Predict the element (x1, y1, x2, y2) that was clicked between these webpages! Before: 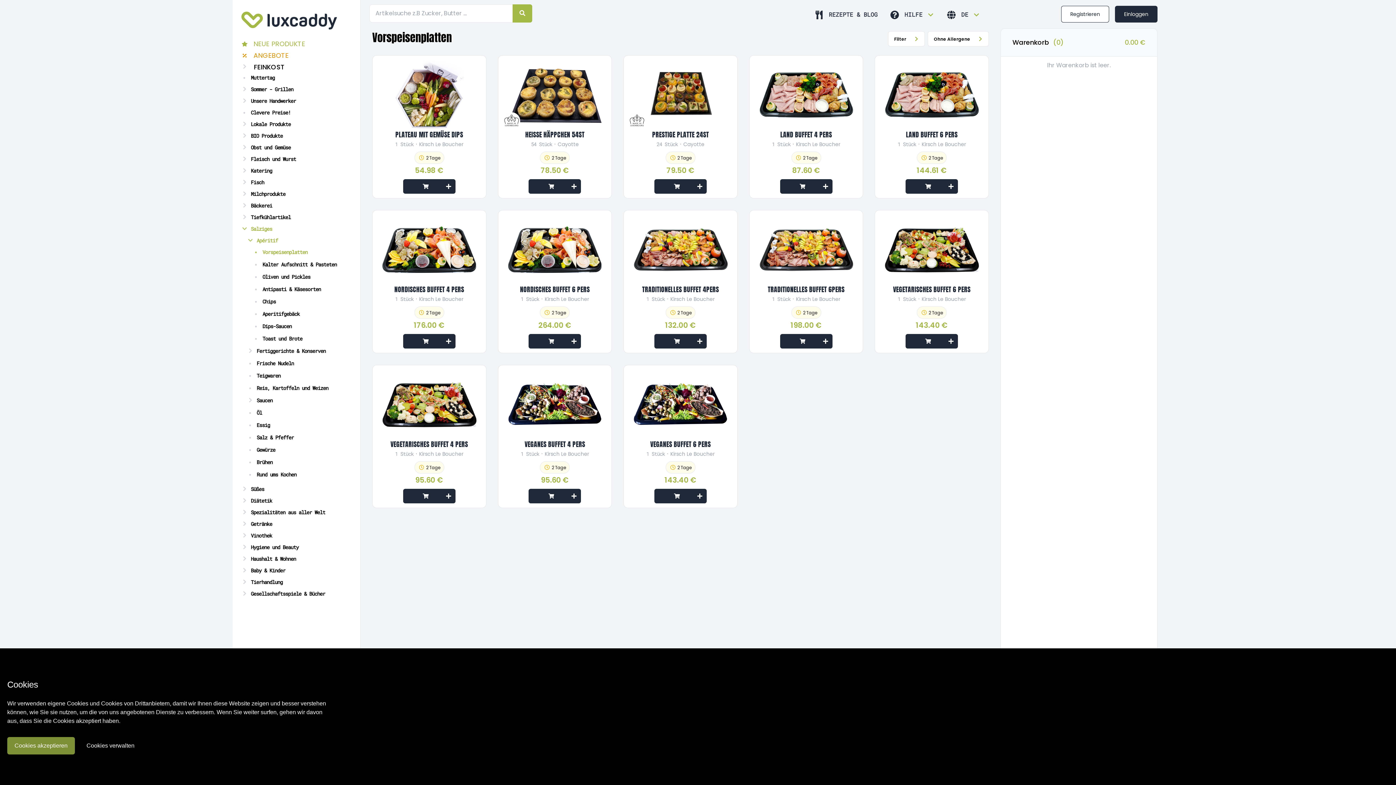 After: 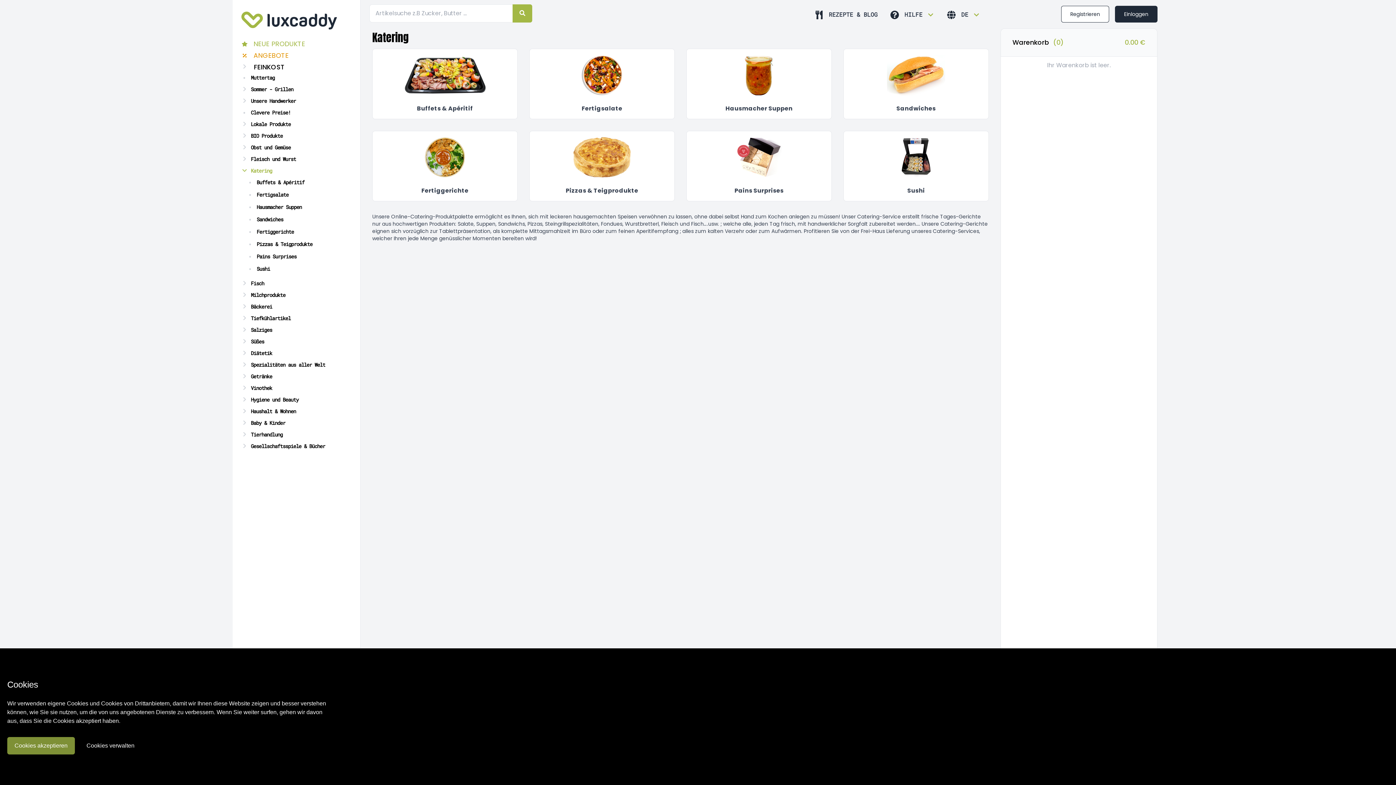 Action: label: Katering bbox: (241, 166, 351, 175)